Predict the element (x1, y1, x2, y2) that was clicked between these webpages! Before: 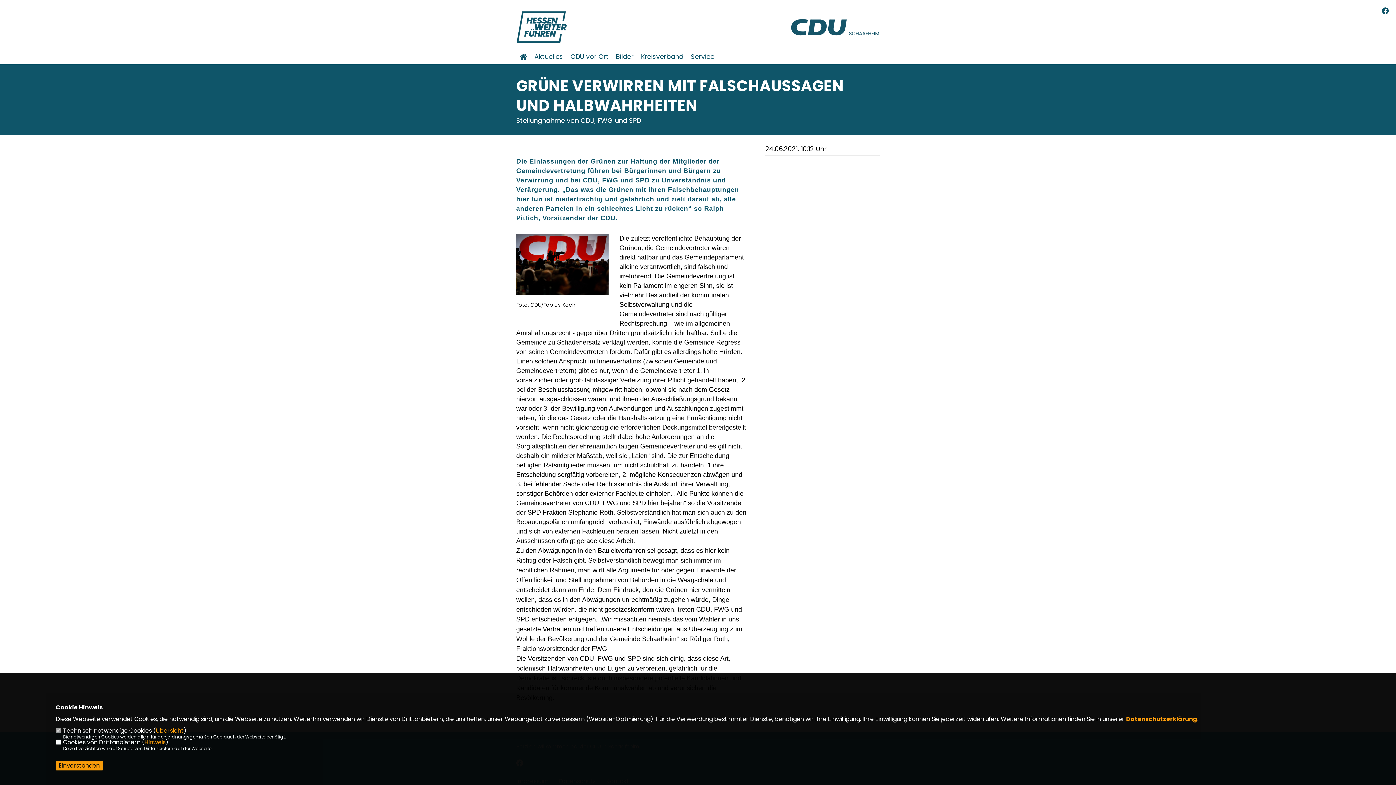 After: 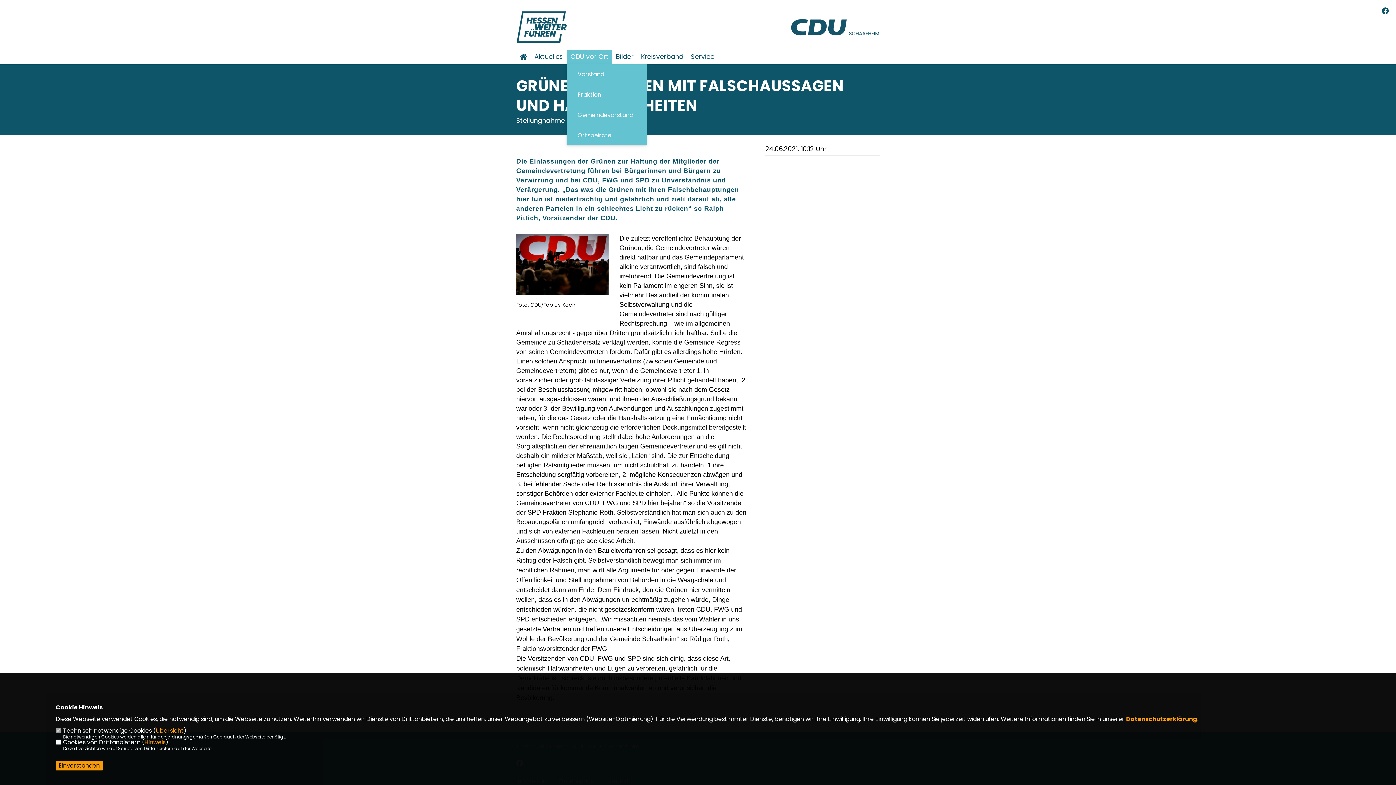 Action: label: CDU vor Ort bbox: (570, 53, 608, 59)